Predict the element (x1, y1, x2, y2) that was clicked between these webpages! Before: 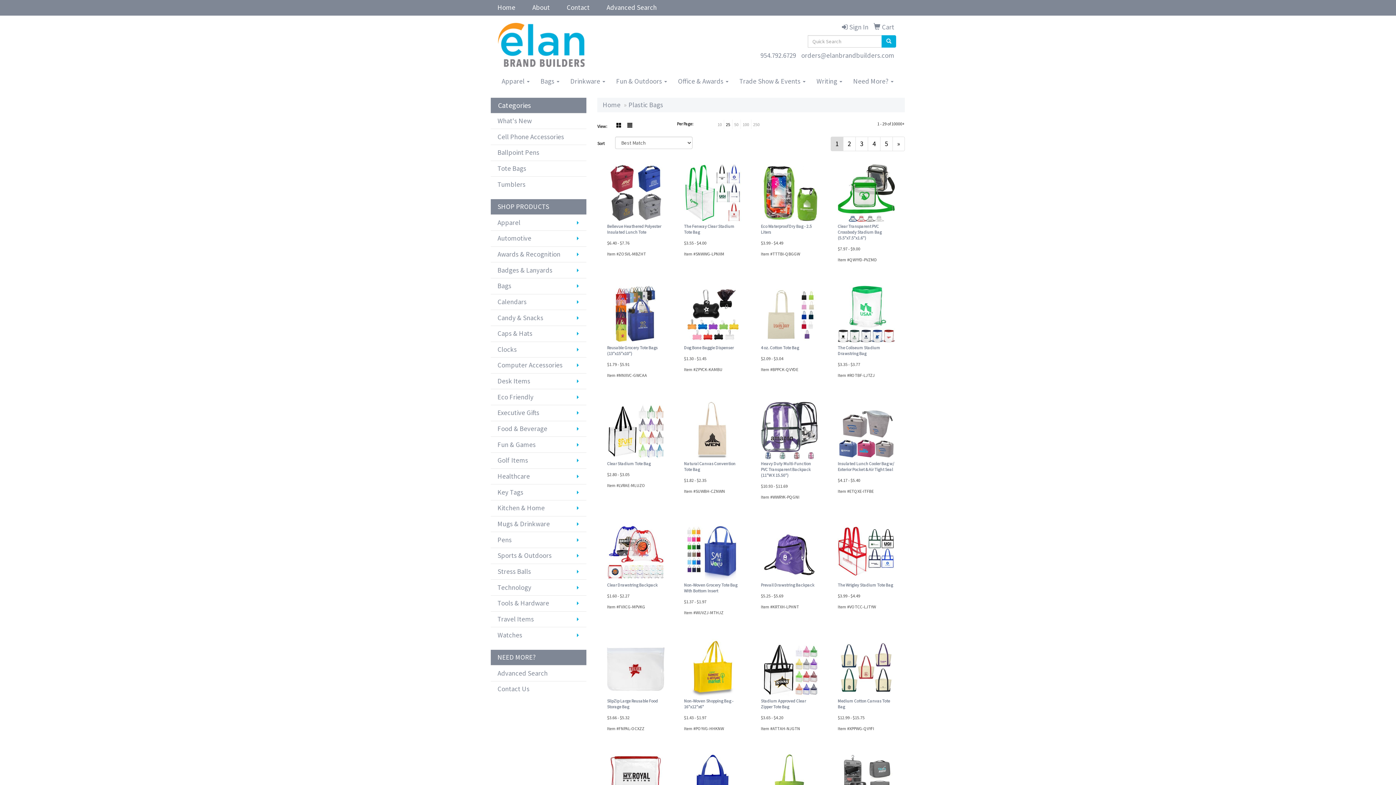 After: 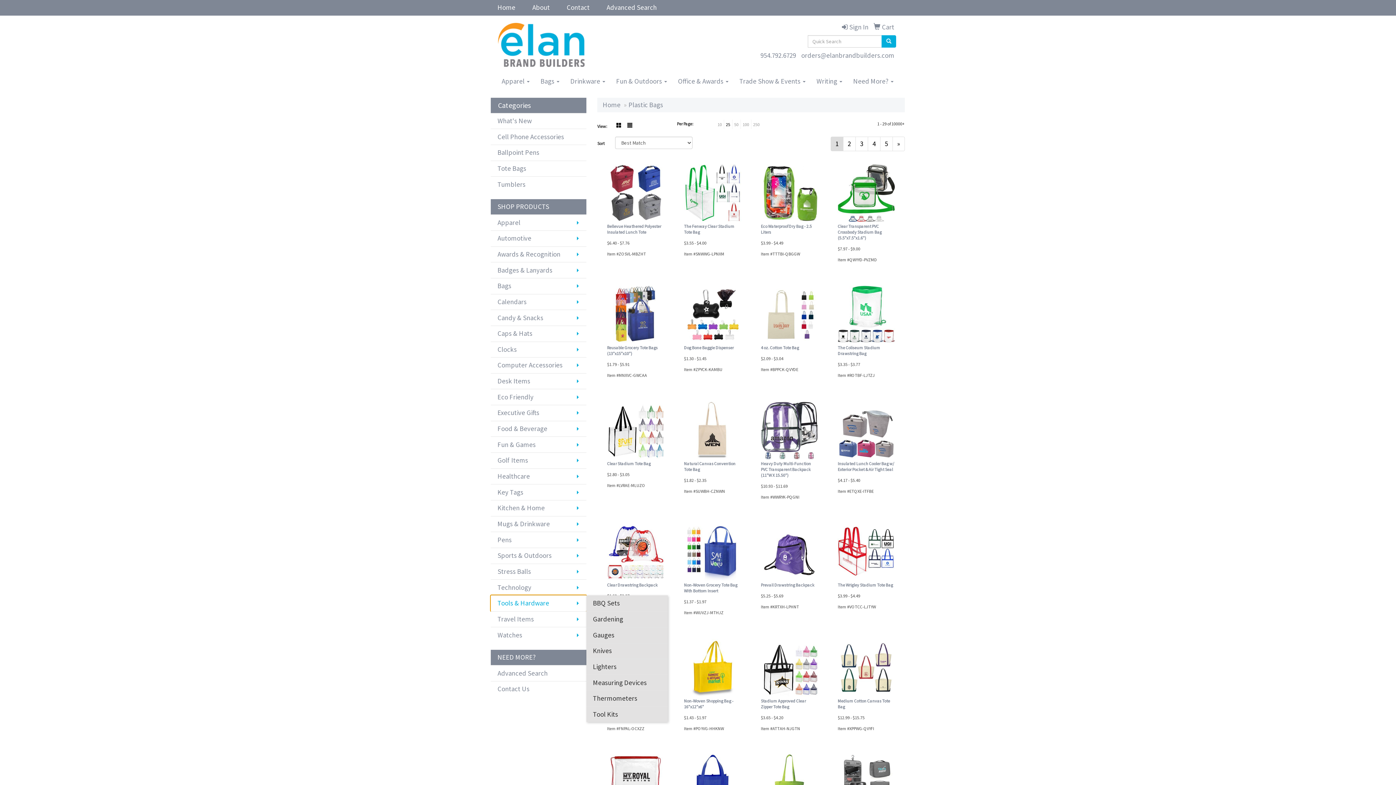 Action: label: Tools & Hardware bbox: (490, 595, 586, 611)